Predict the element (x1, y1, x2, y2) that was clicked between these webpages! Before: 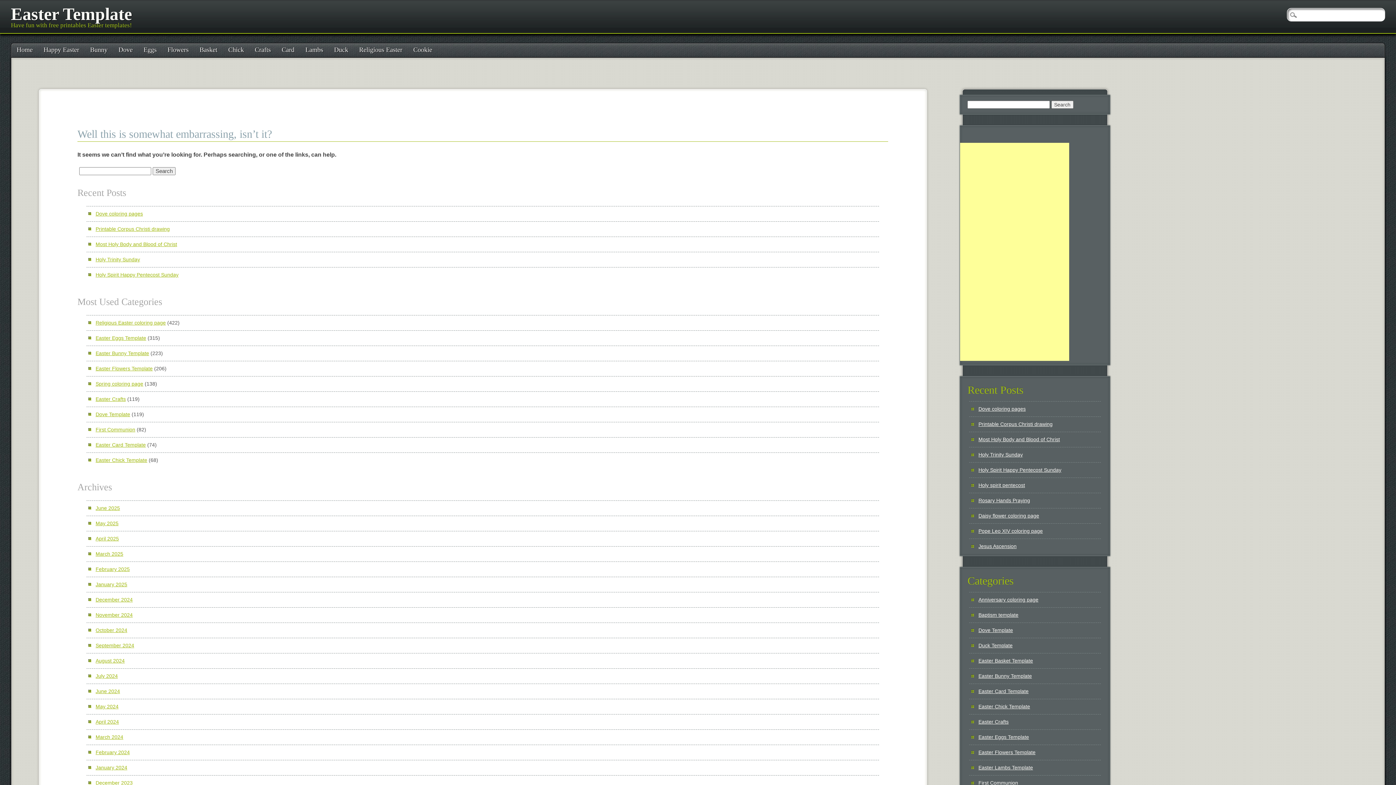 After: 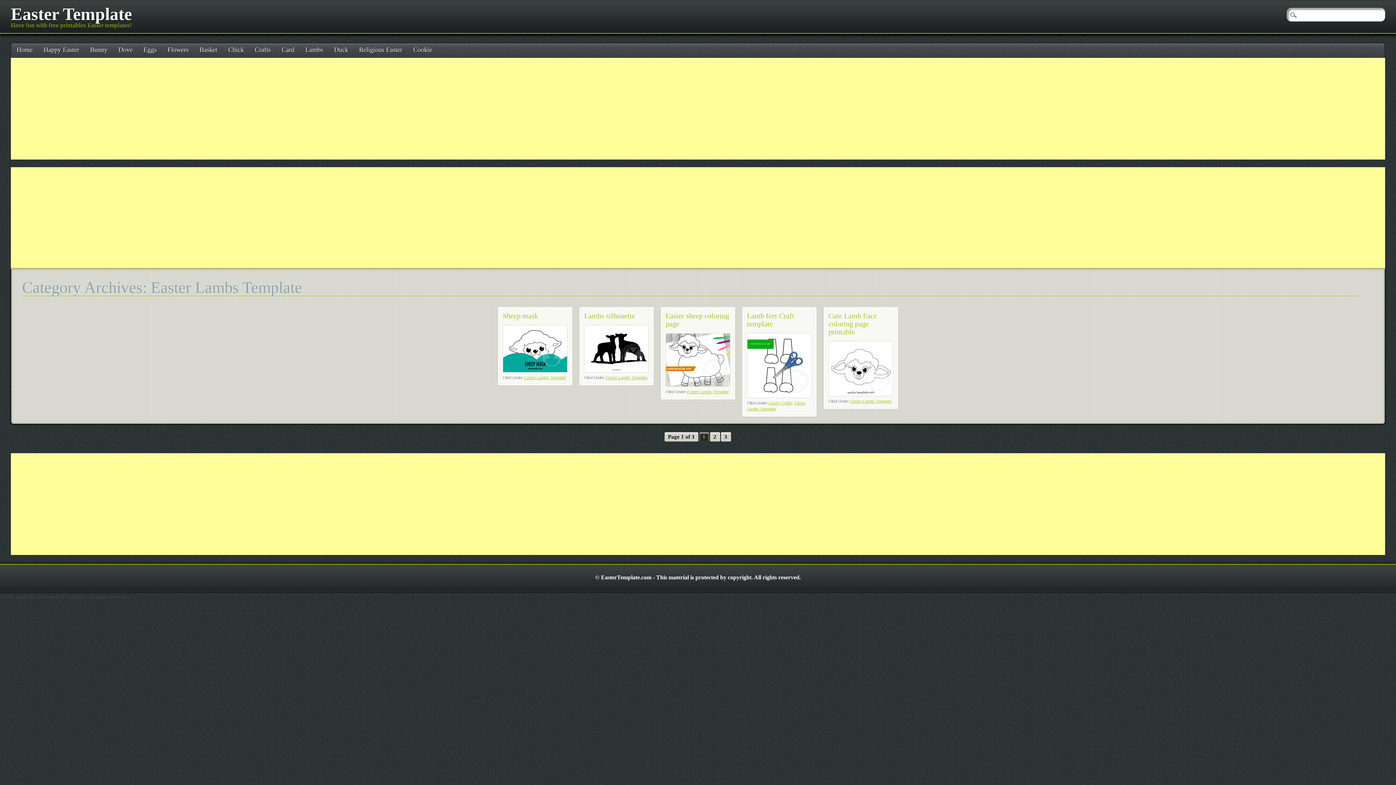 Action: bbox: (978, 765, 1033, 771) label: Easter Lambs Template